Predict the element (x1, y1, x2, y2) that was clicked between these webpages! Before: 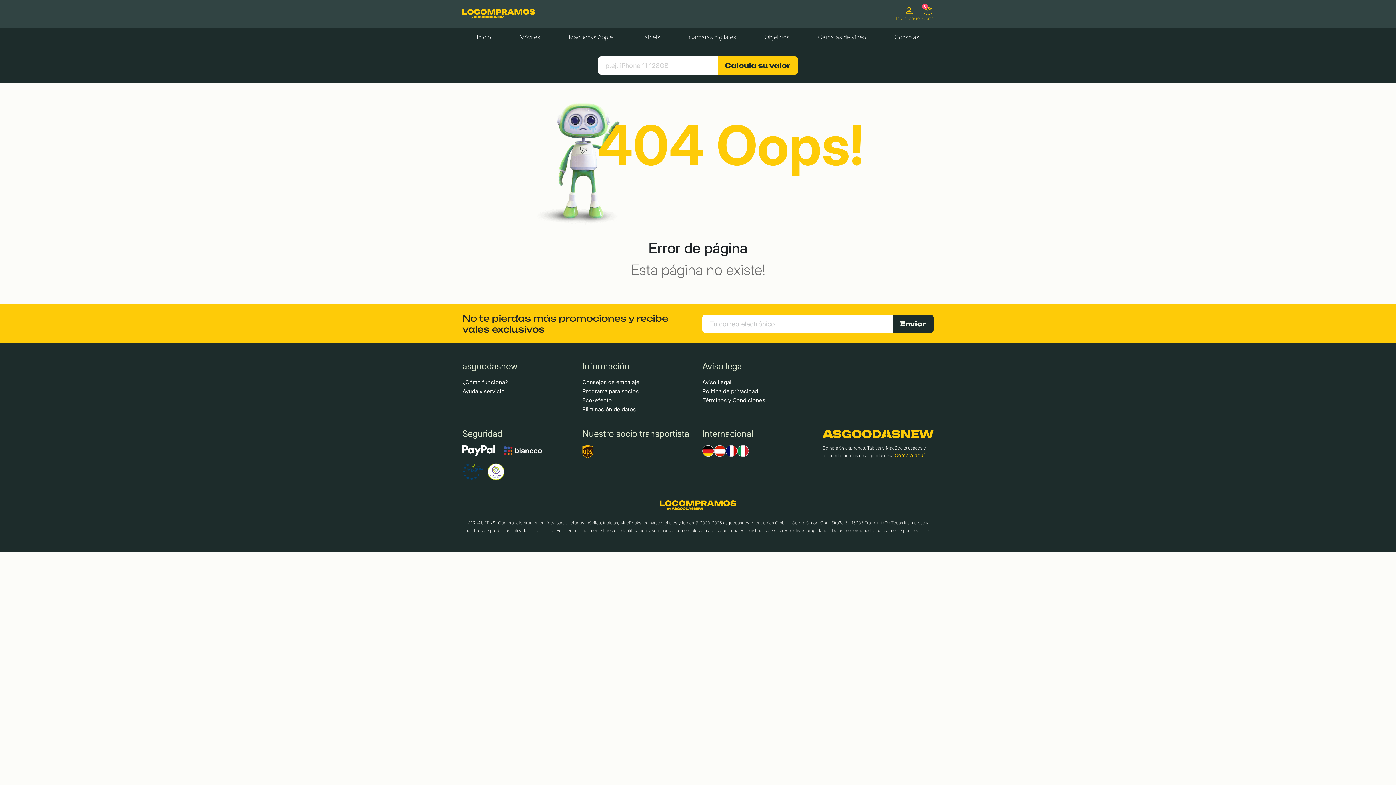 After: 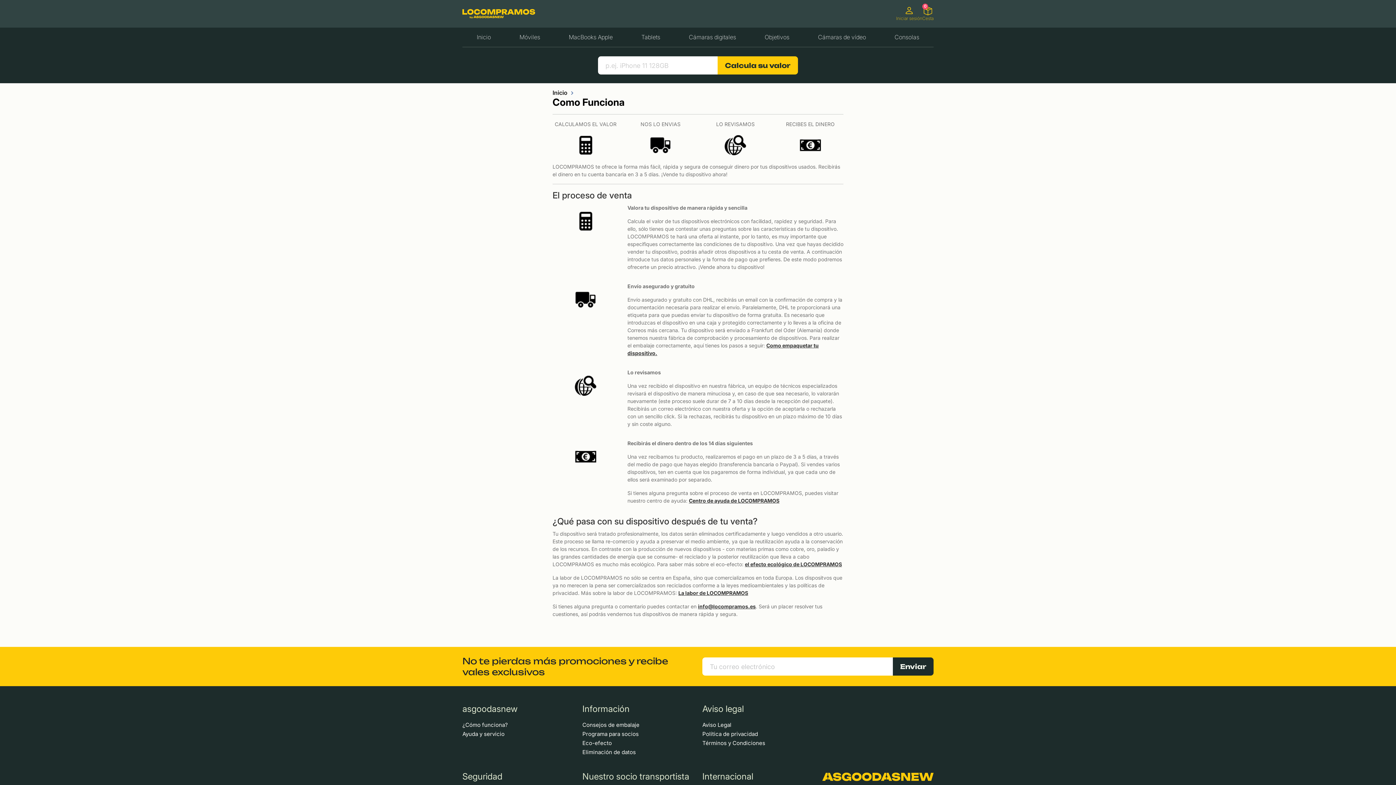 Action: label: ¿Cómo funciona? bbox: (462, 377, 573, 387)